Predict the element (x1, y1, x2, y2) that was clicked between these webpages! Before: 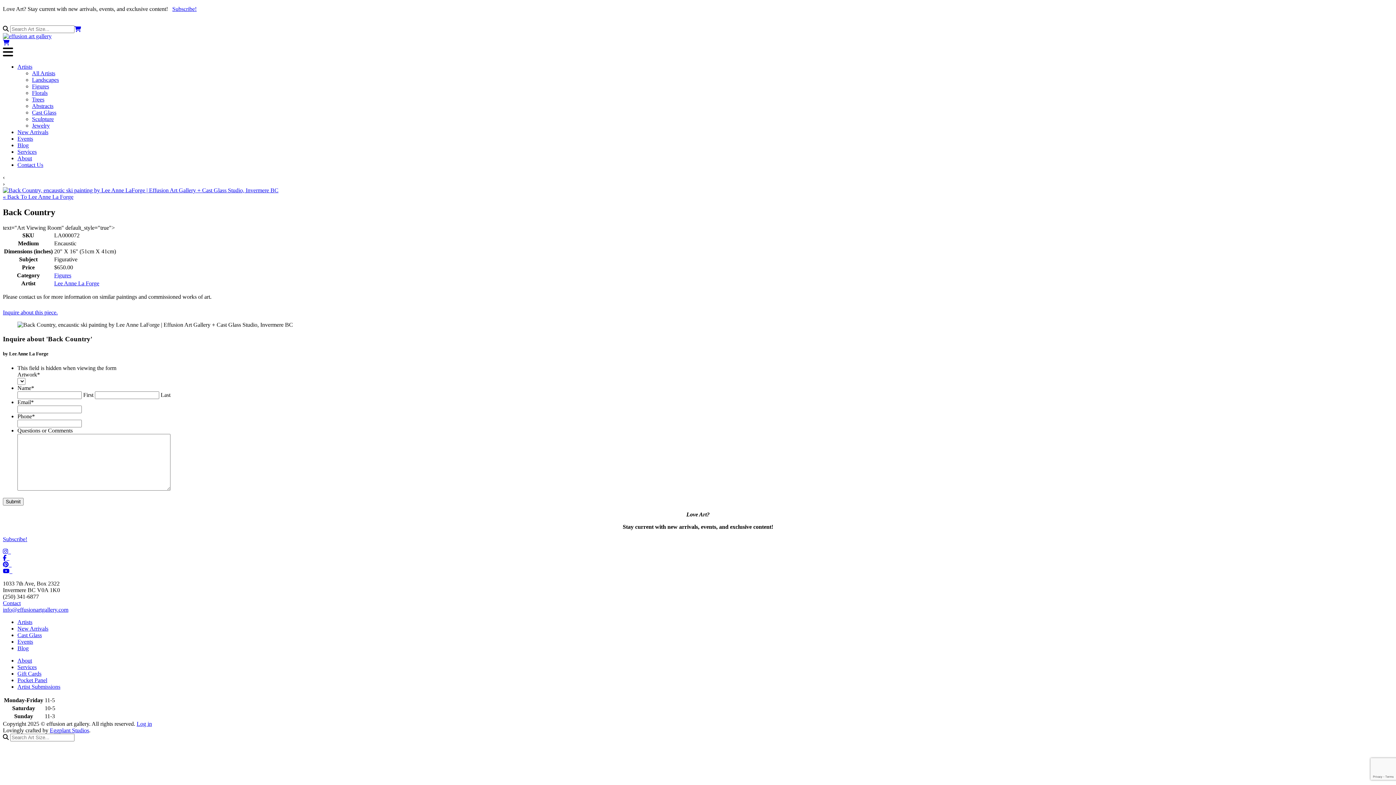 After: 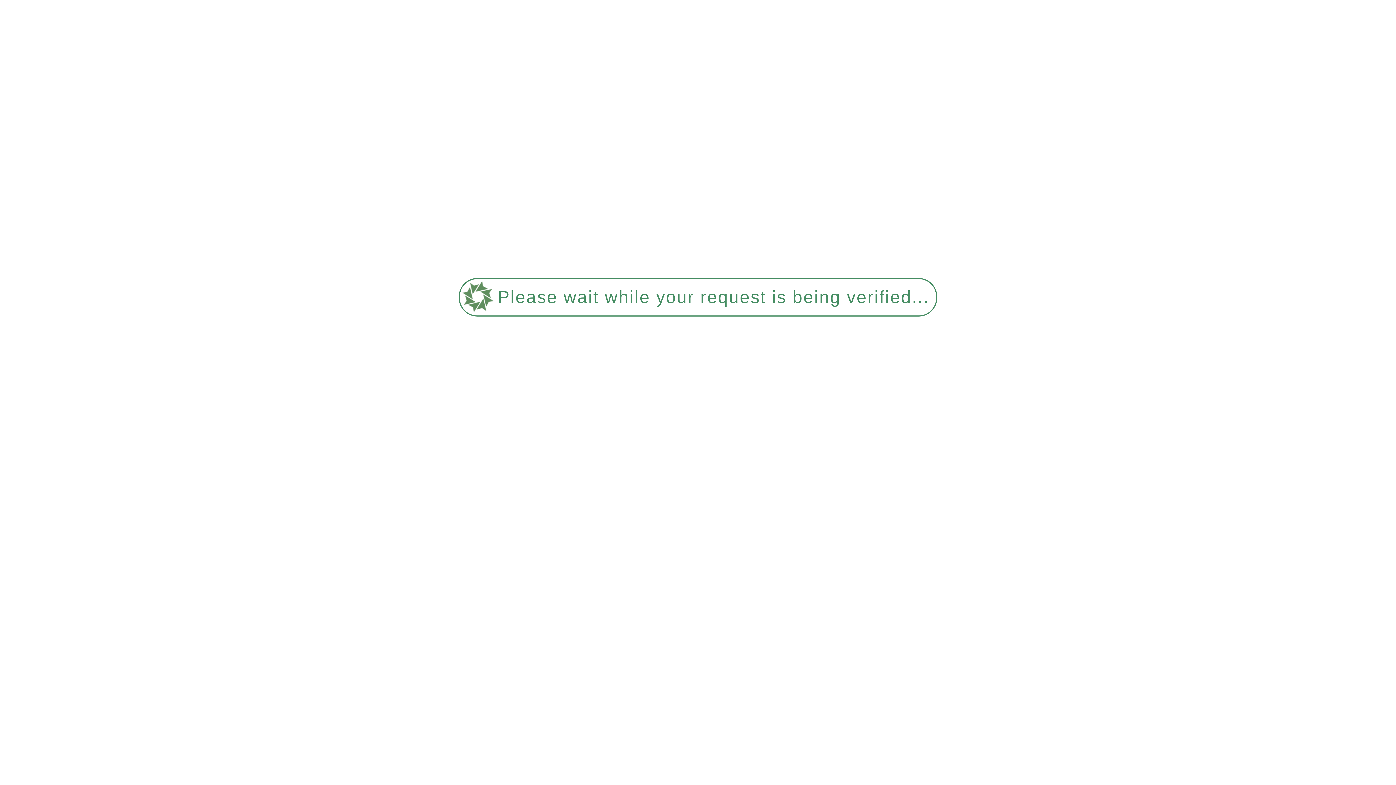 Action: bbox: (32, 122, 49, 128) label: Jewelry